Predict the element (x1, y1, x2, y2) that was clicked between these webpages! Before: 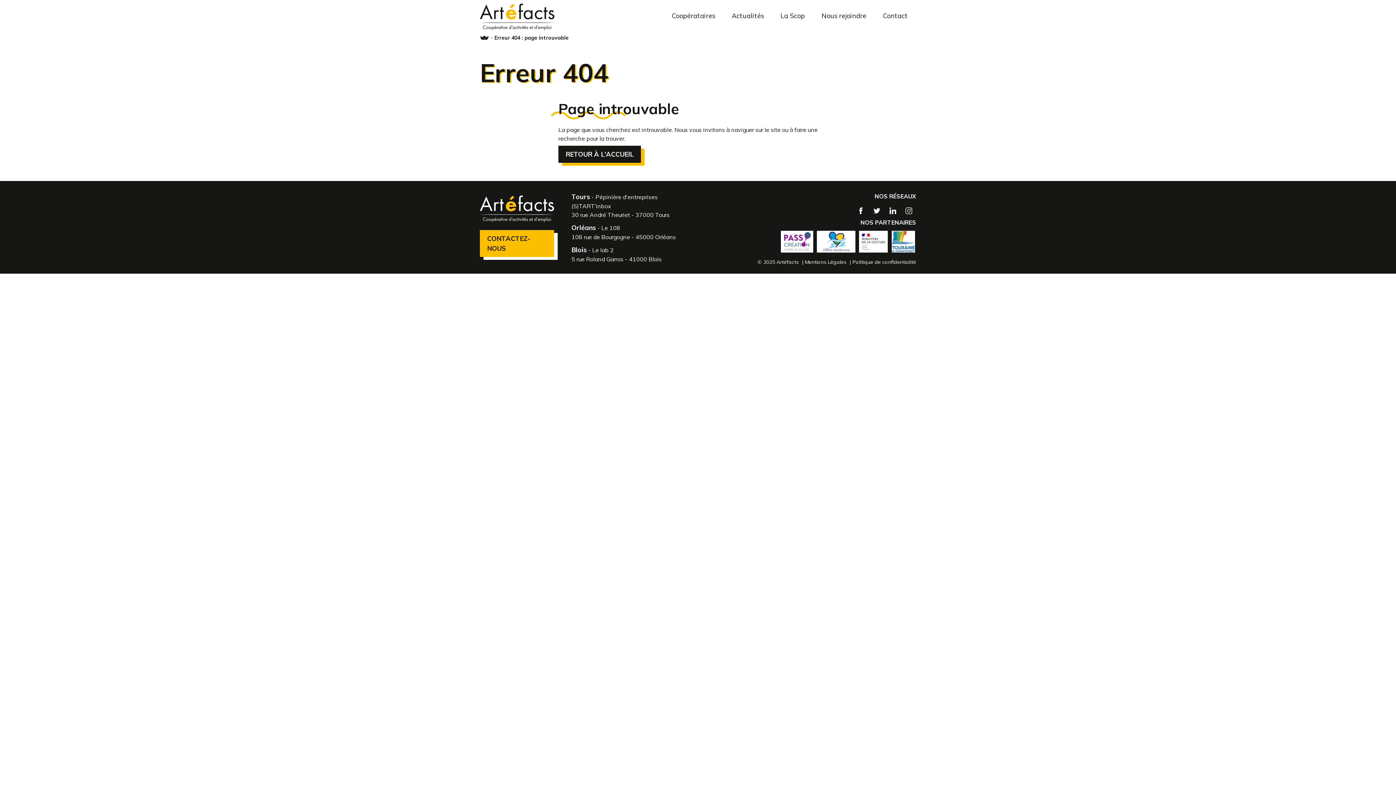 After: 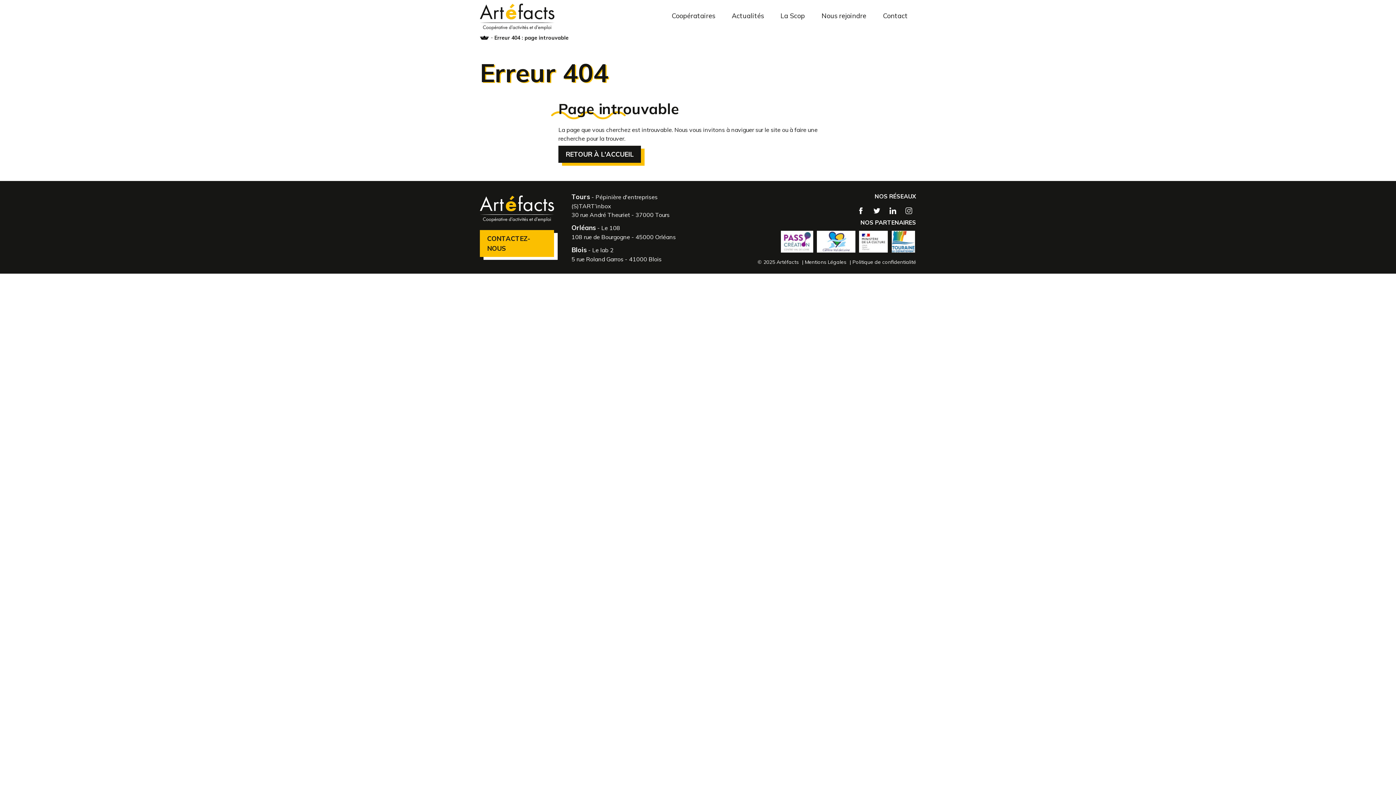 Action: bbox: (780, 237, 813, 244)